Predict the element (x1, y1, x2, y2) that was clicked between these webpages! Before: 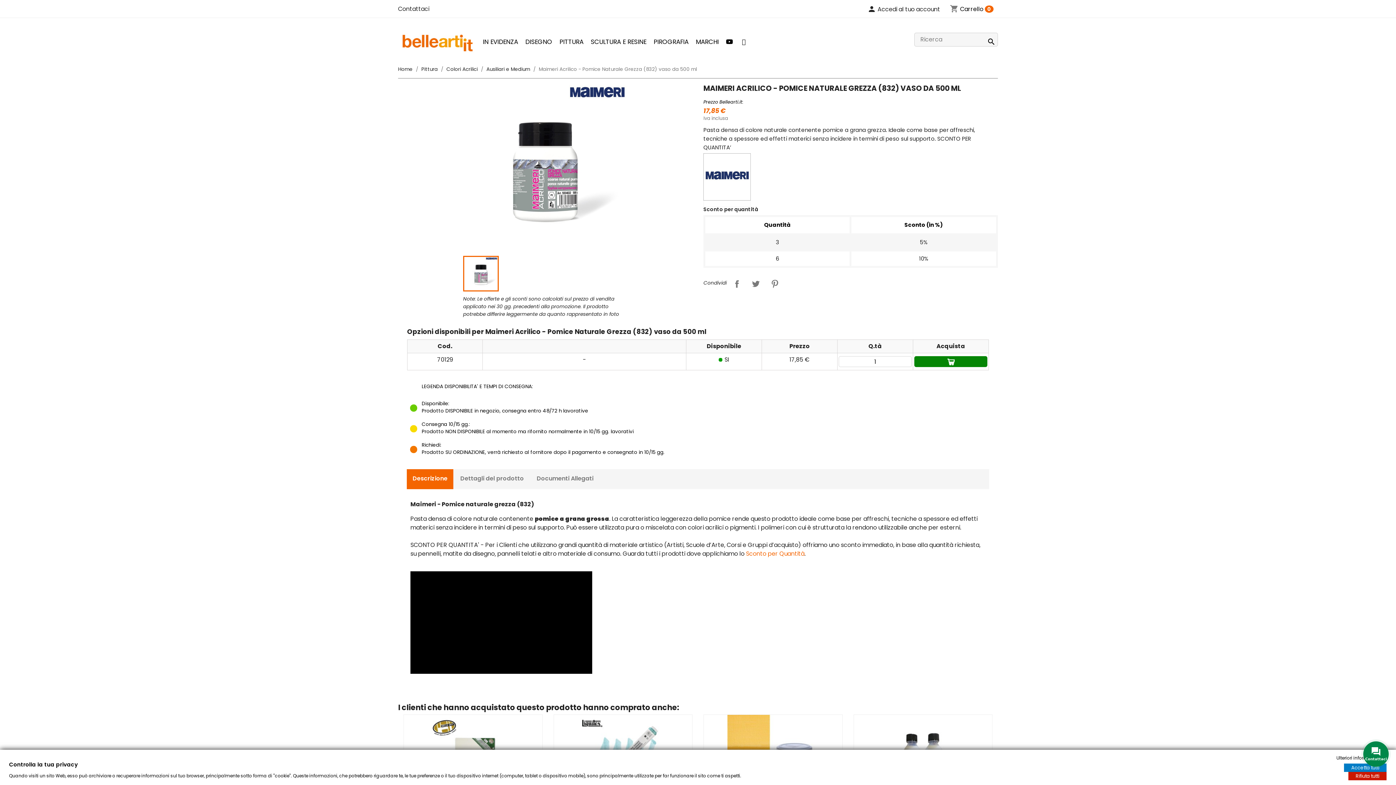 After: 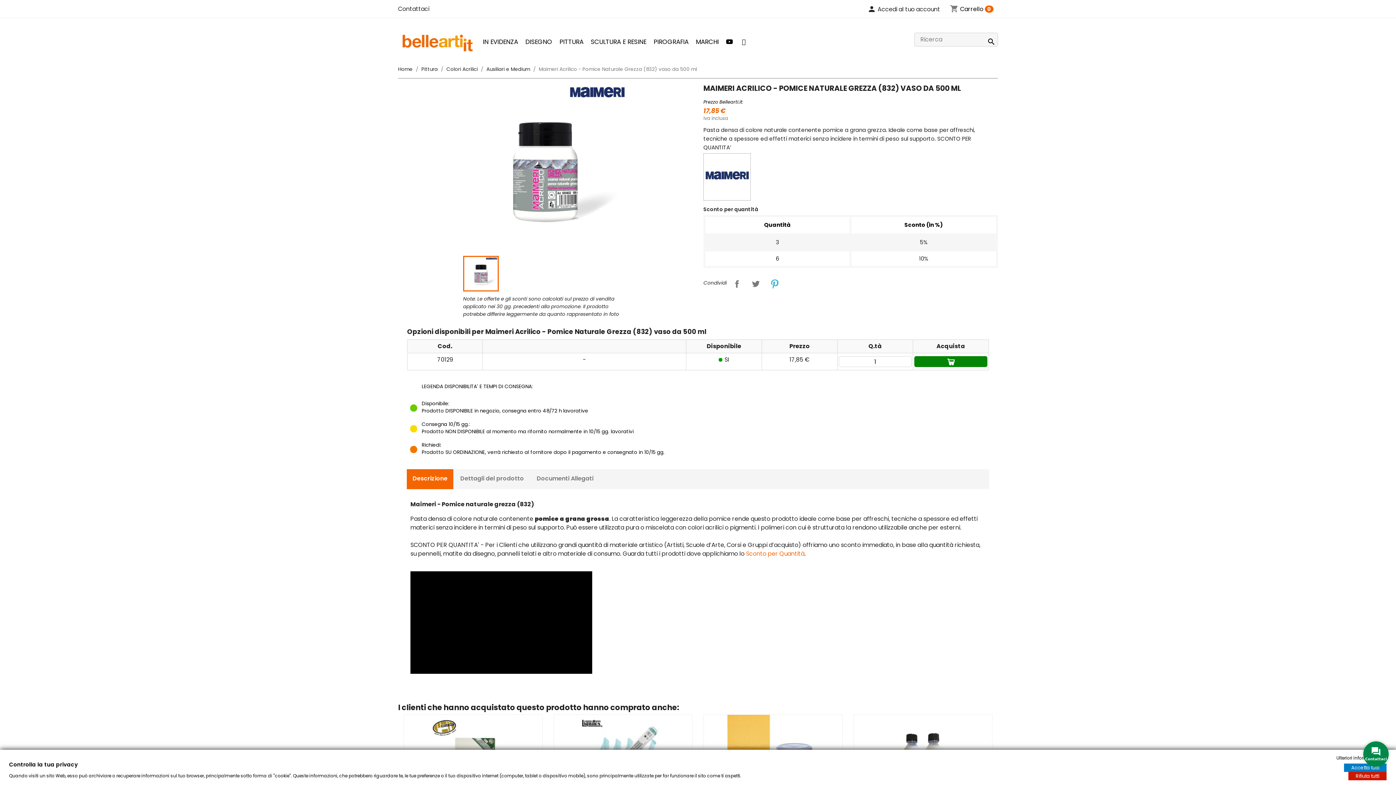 Action: bbox: (767, 276, 782, 291) label: Pinterest